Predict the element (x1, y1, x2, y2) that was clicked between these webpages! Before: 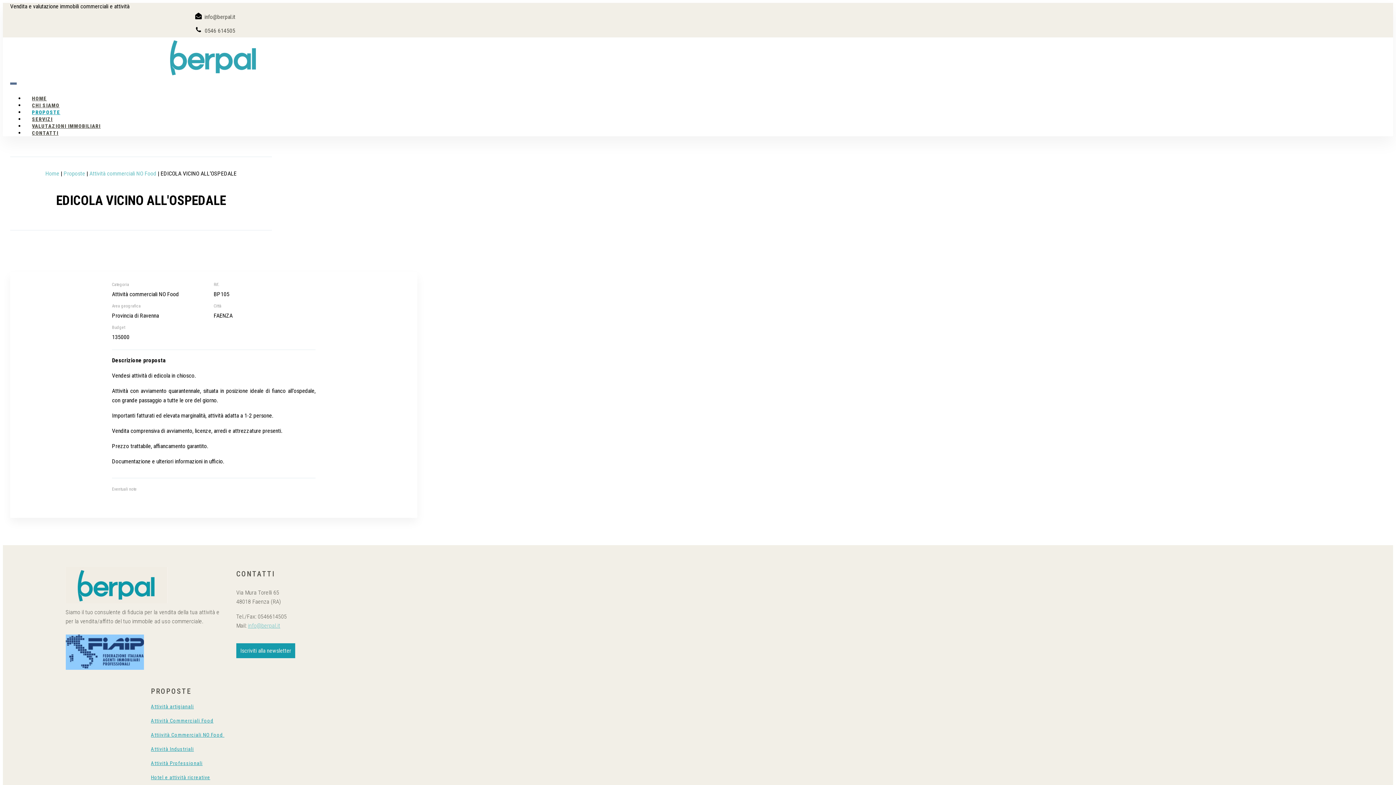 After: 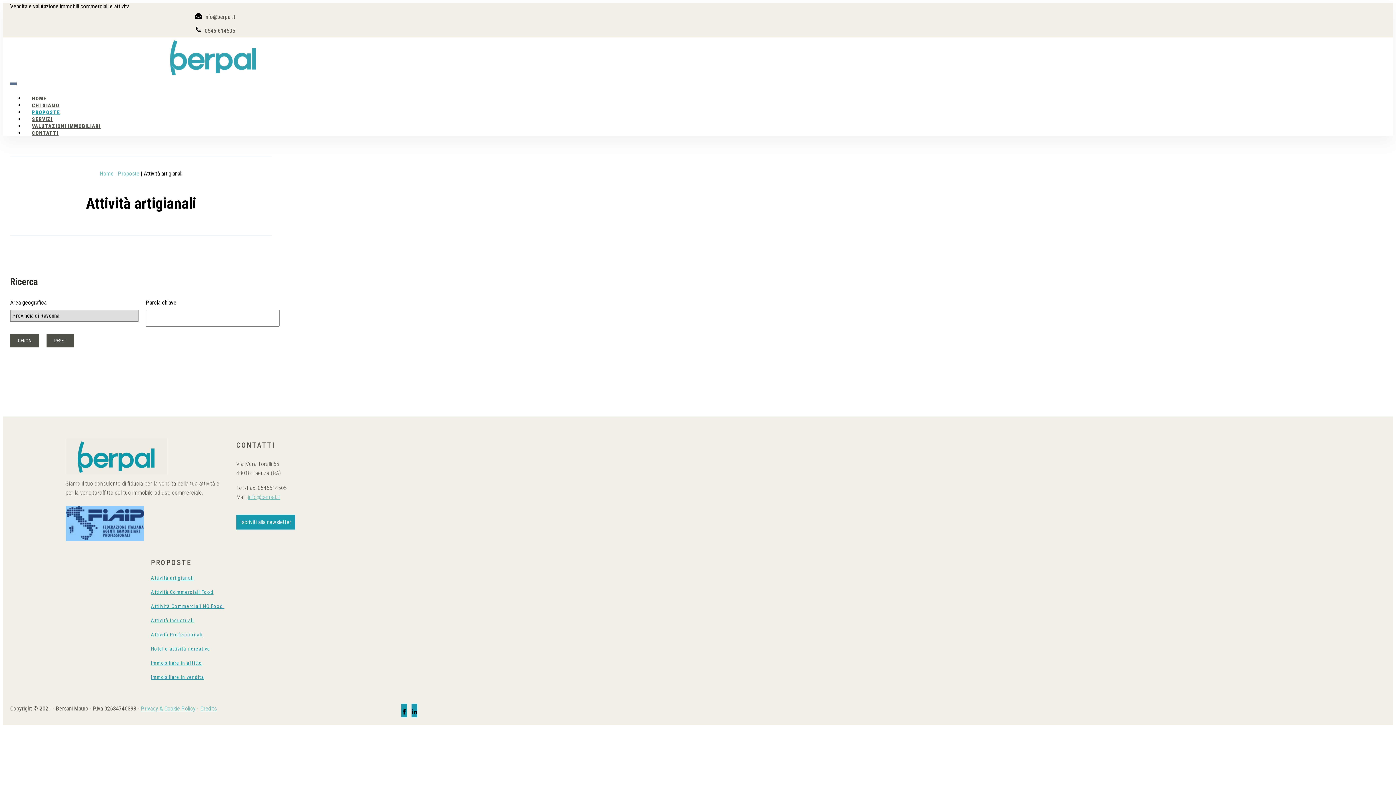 Action: bbox: (151, 704, 193, 709) label: Attività artigianali